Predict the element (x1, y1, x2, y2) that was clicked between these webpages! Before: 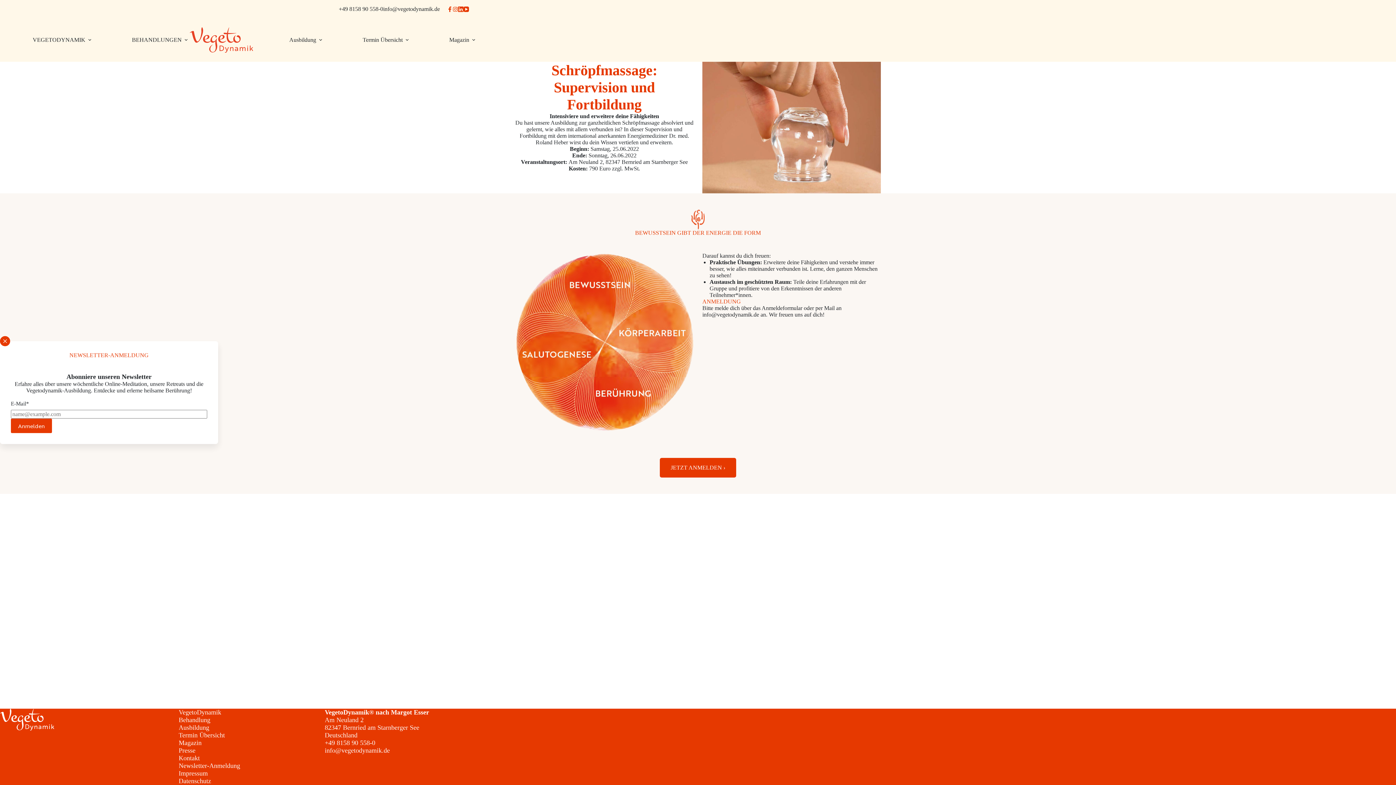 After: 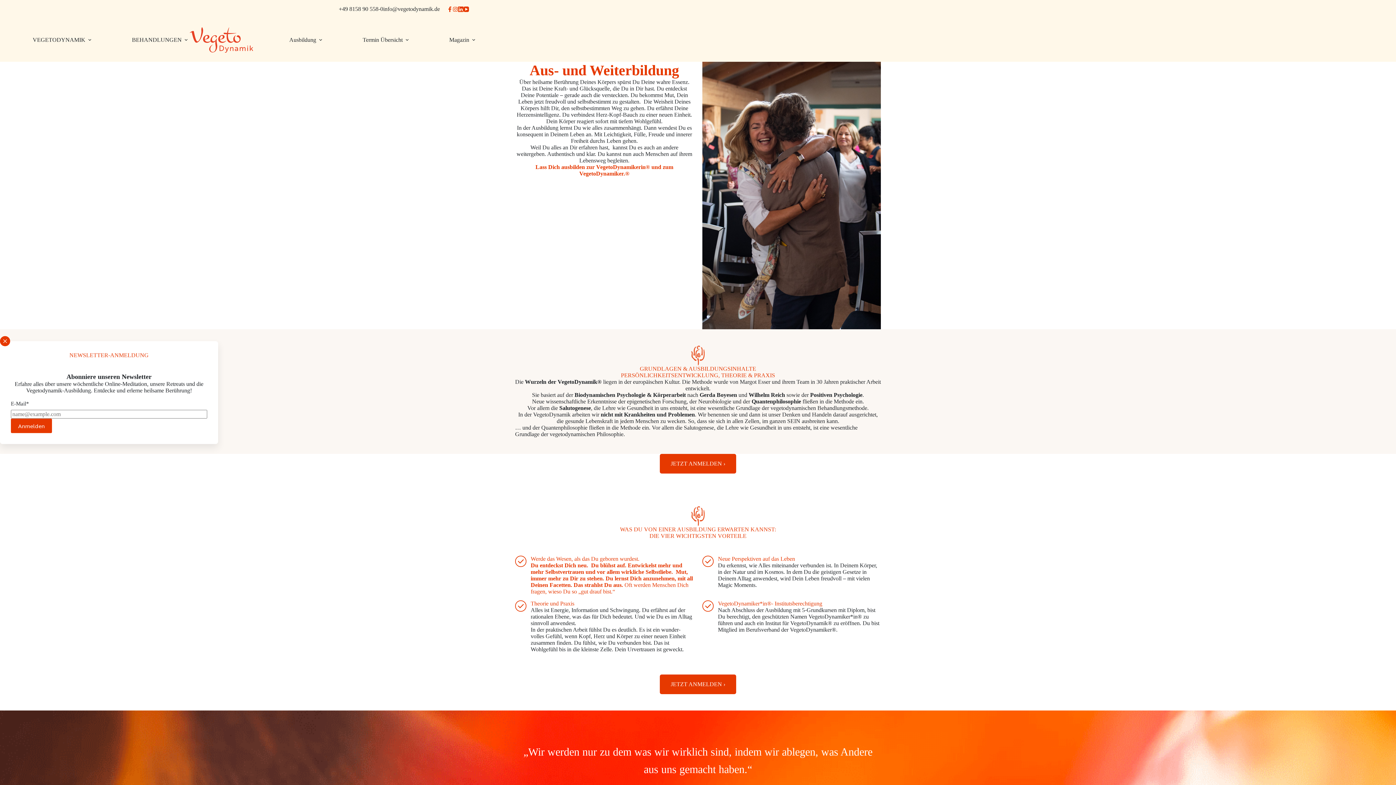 Action: label: Ausbildung bbox: (174, 724, 311, 732)